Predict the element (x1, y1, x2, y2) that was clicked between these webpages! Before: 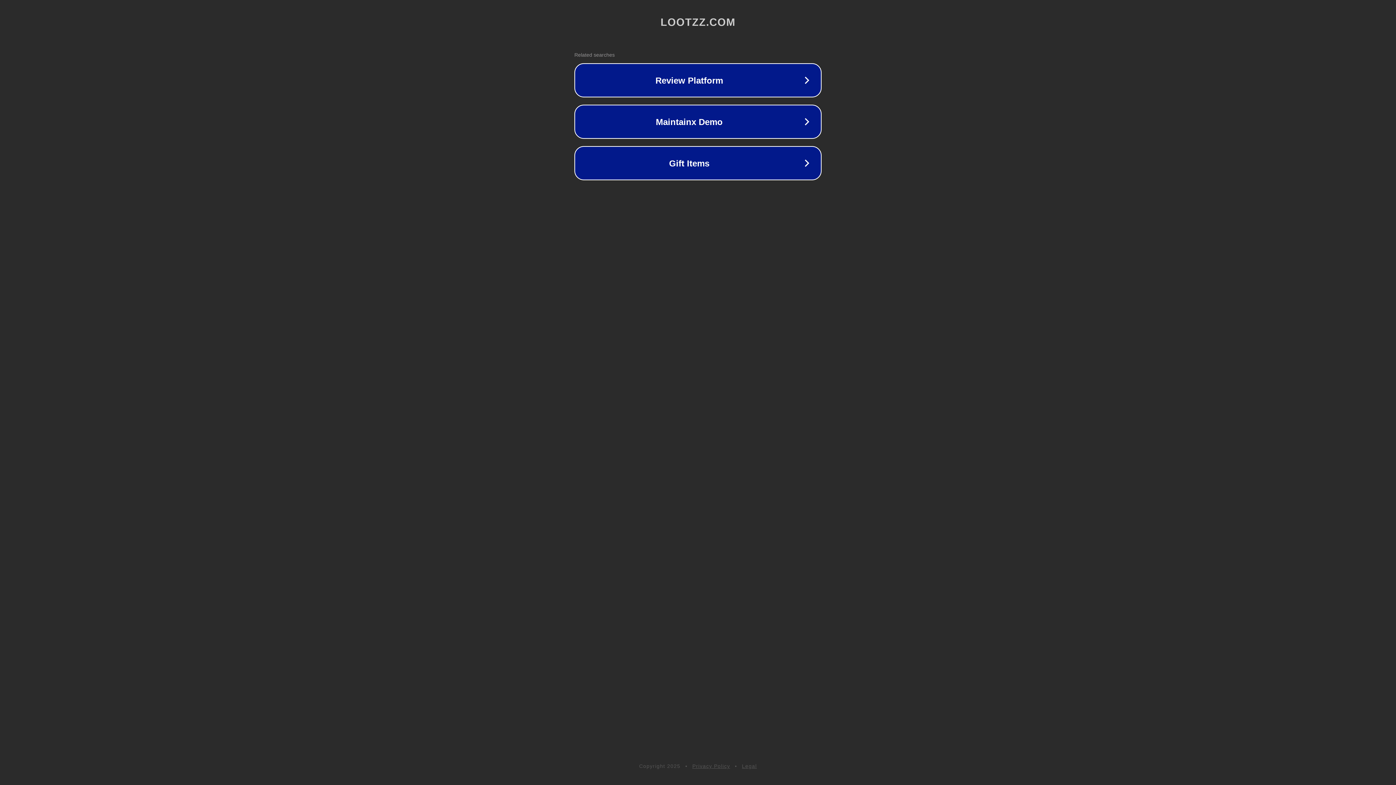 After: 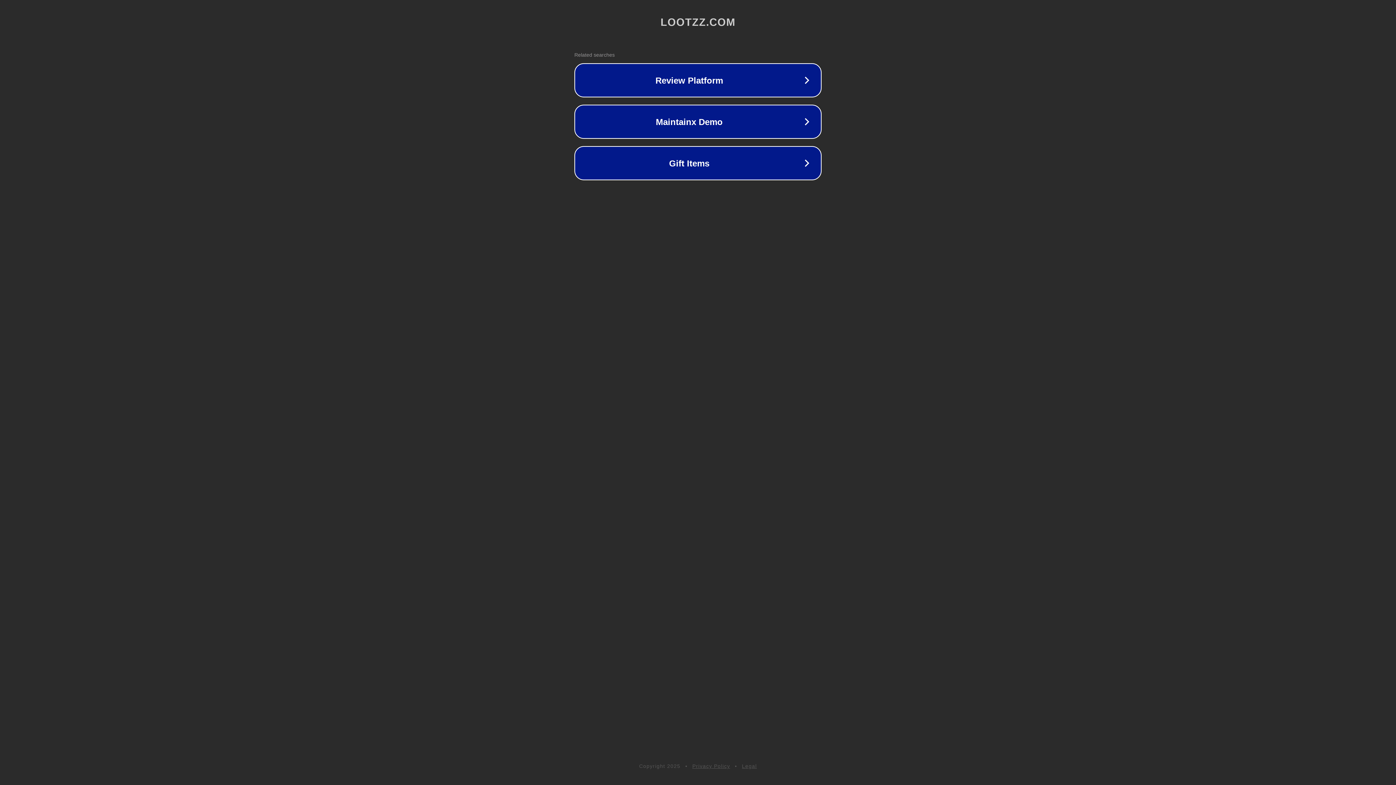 Action: label: Legal bbox: (742, 763, 757, 769)